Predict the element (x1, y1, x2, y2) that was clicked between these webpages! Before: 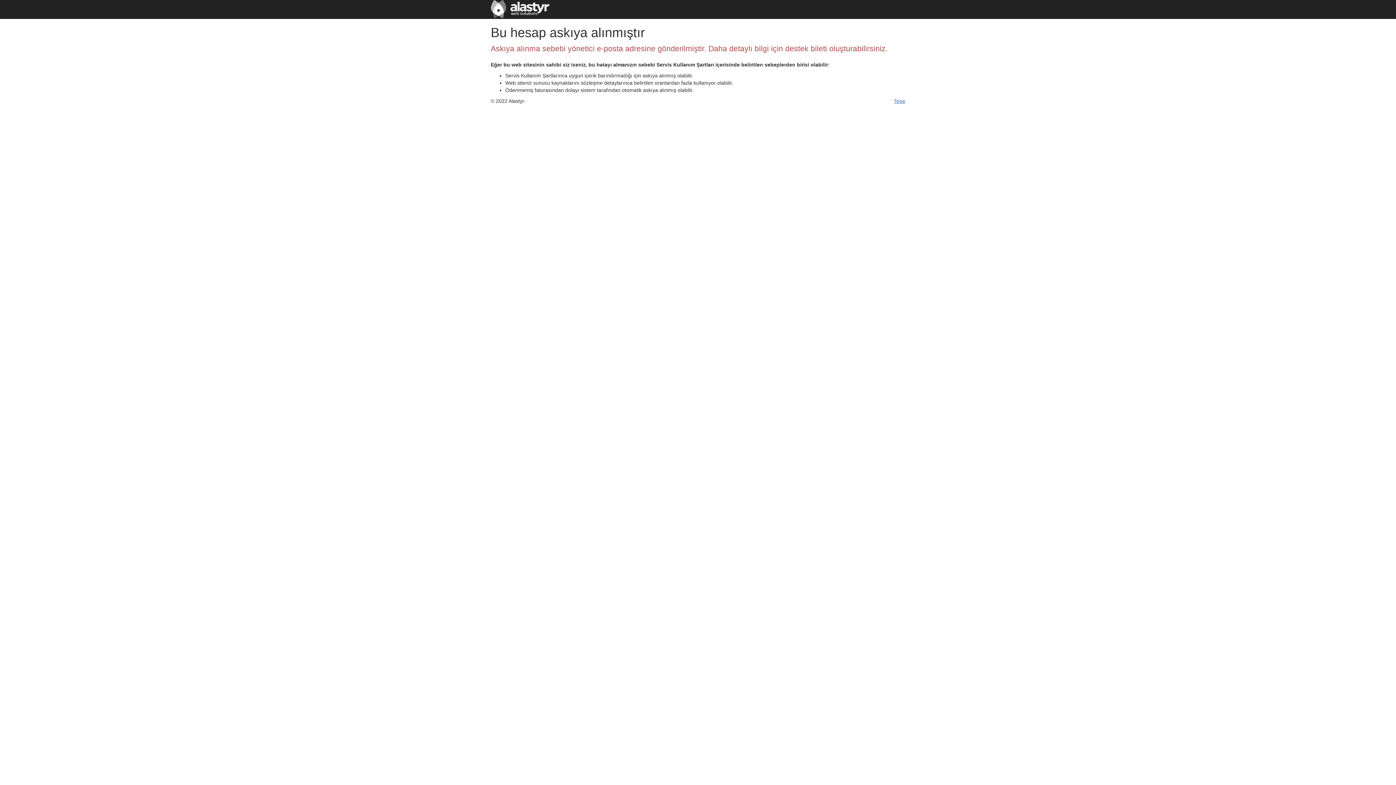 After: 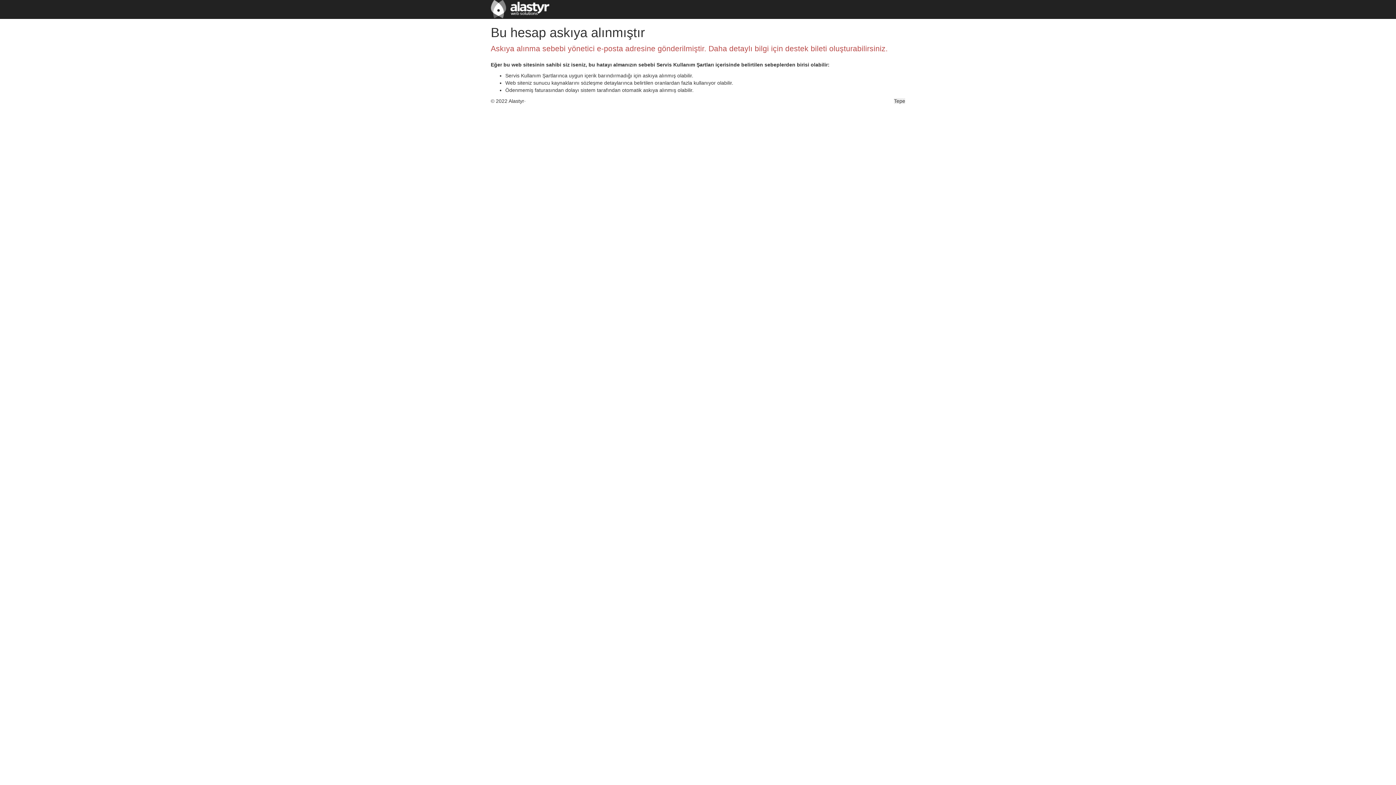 Action: bbox: (894, 98, 905, 104) label: Tepe